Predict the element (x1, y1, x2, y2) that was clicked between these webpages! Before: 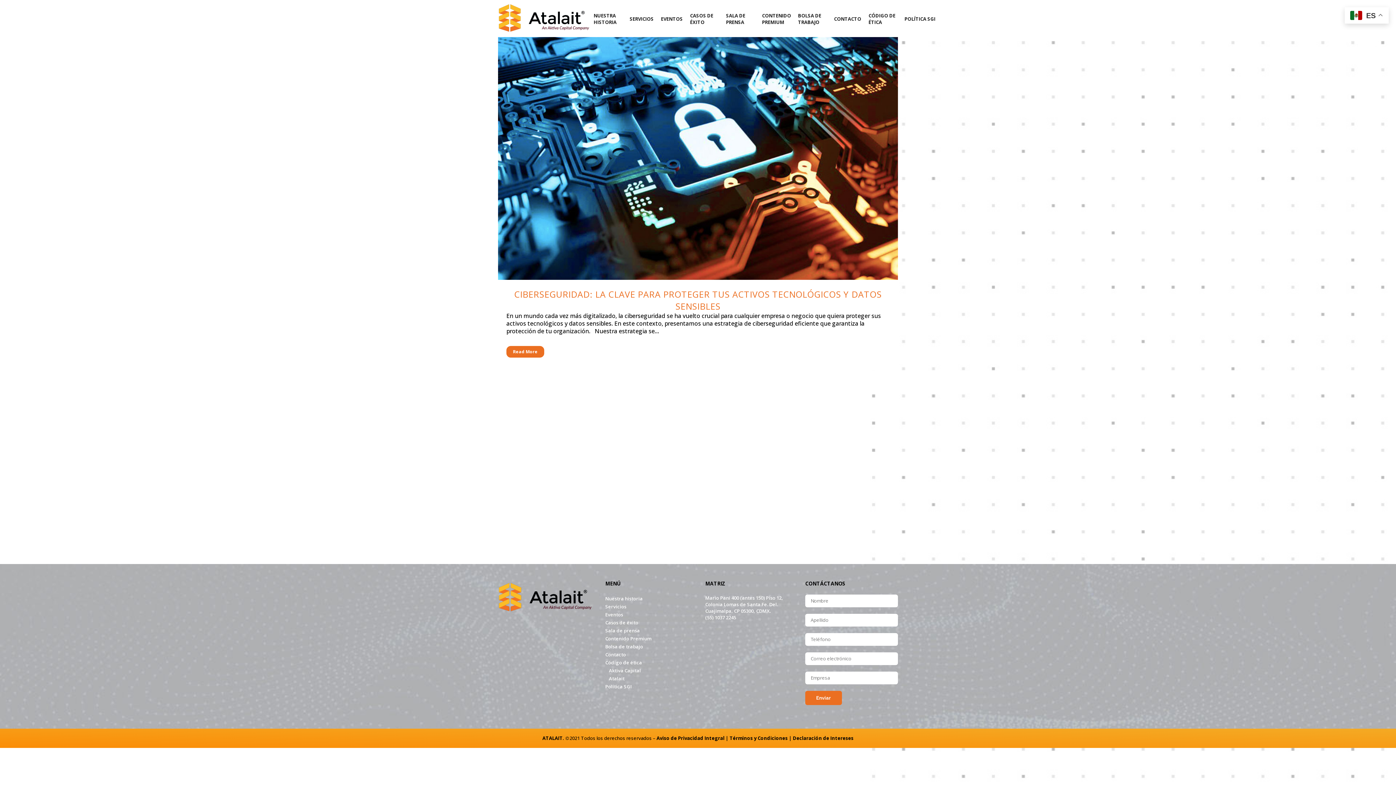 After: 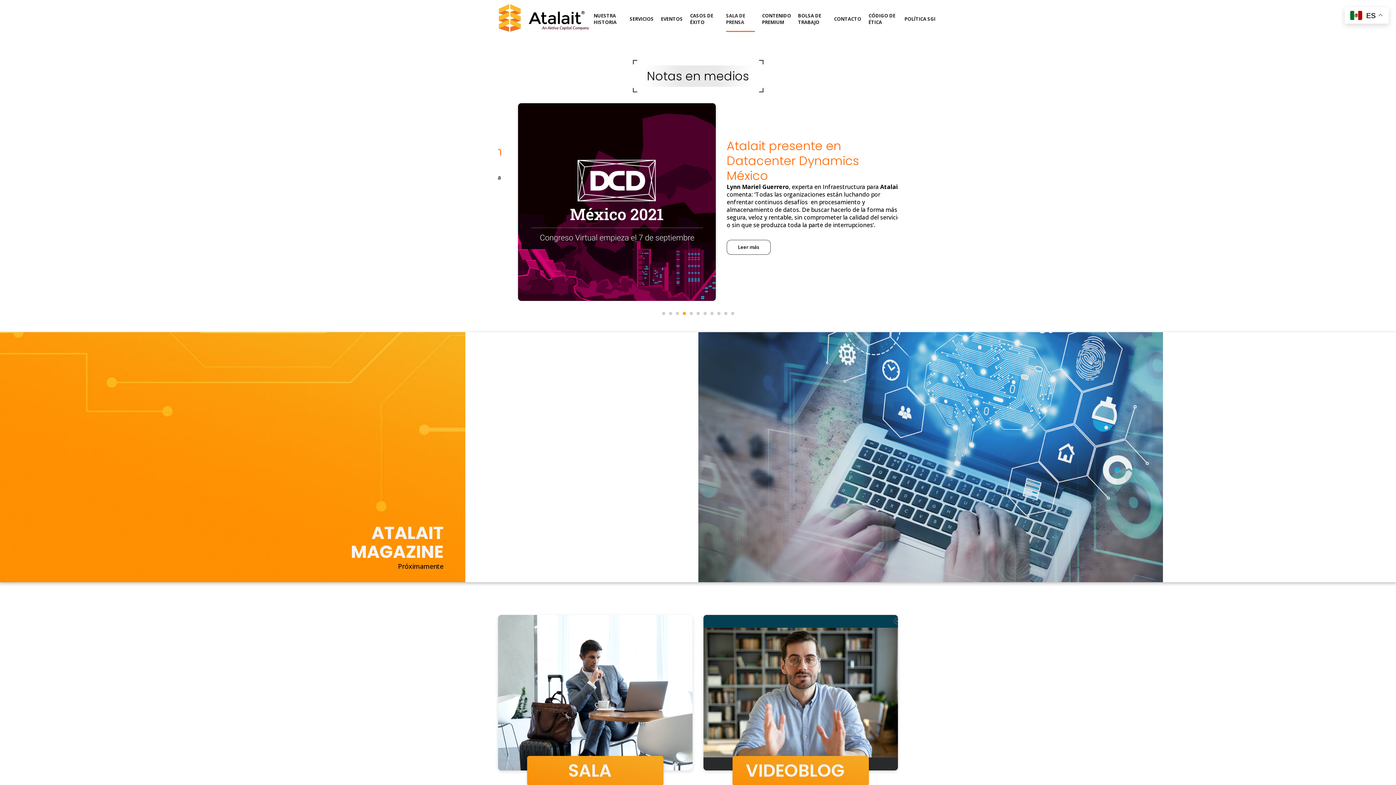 Action: bbox: (605, 627, 694, 635) label: Sala de prensa